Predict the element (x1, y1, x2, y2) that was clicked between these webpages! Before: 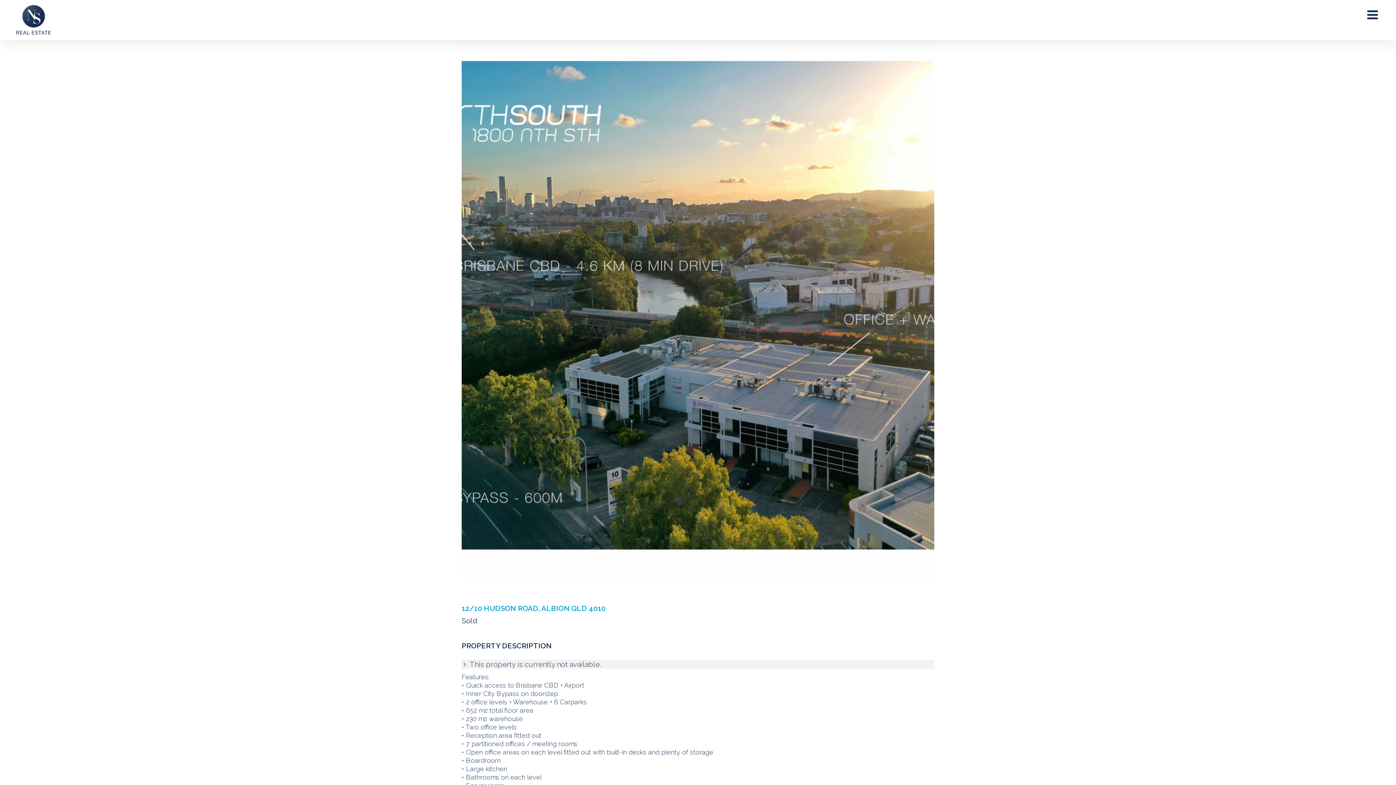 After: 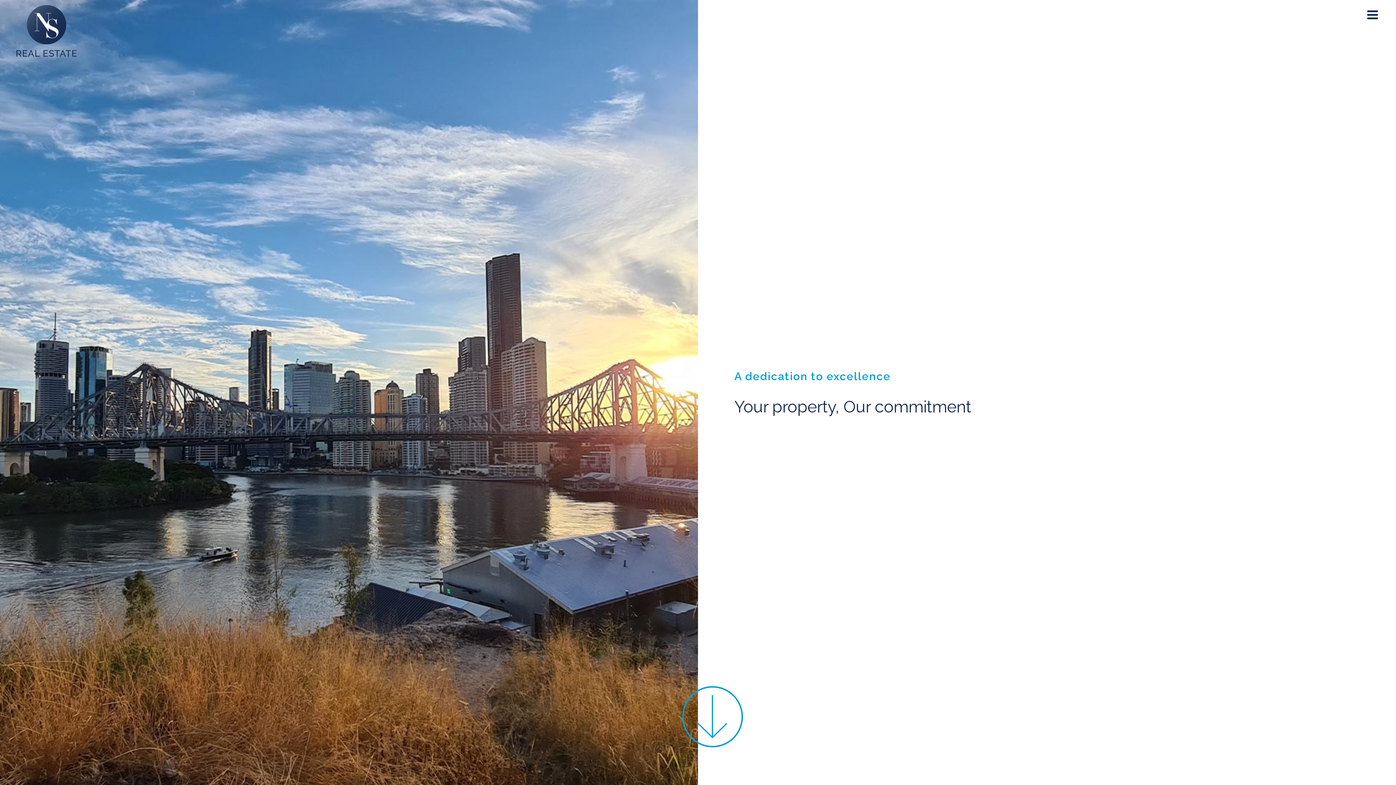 Action: bbox: (16, 5, 50, 34)